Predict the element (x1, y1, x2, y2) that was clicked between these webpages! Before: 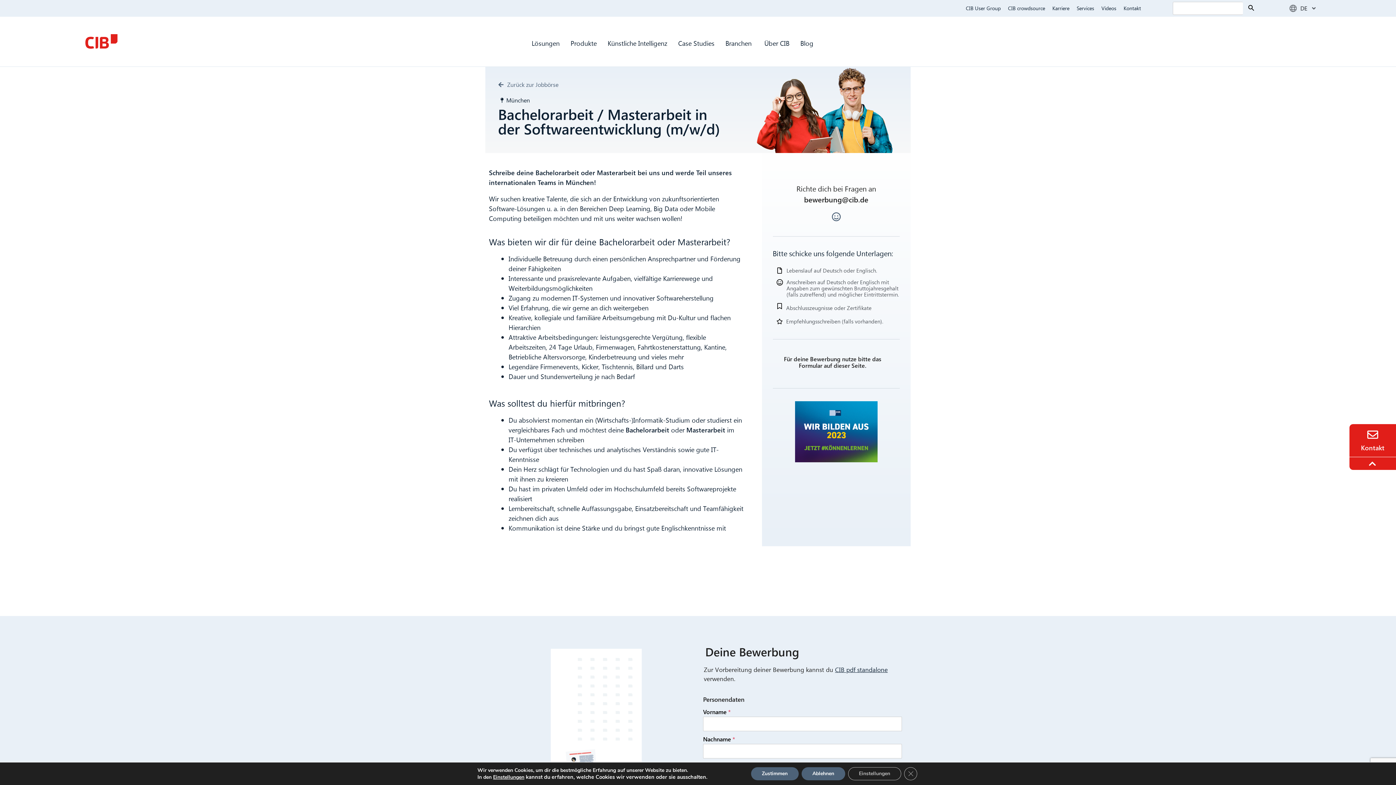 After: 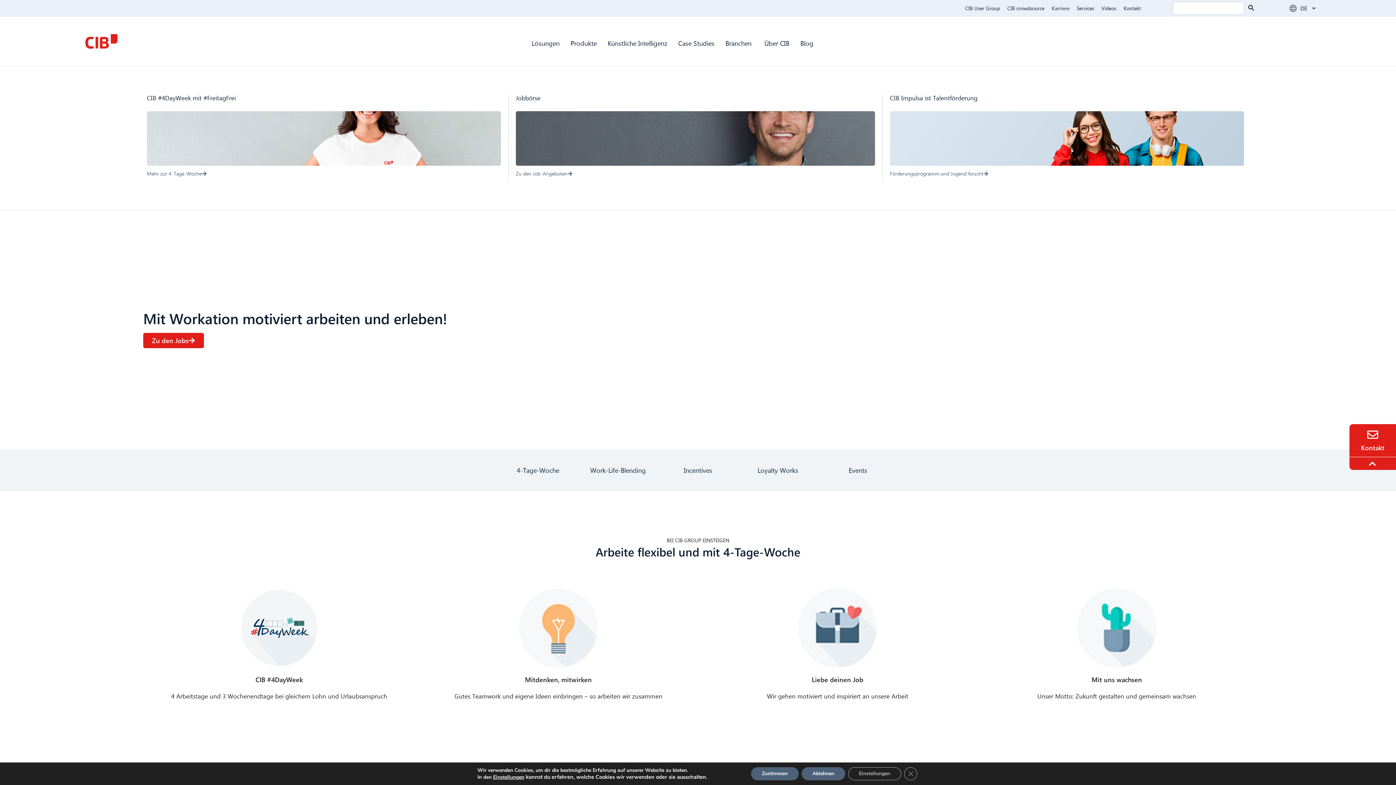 Action: label: Karriere bbox: (1049, 0, 1073, 16)